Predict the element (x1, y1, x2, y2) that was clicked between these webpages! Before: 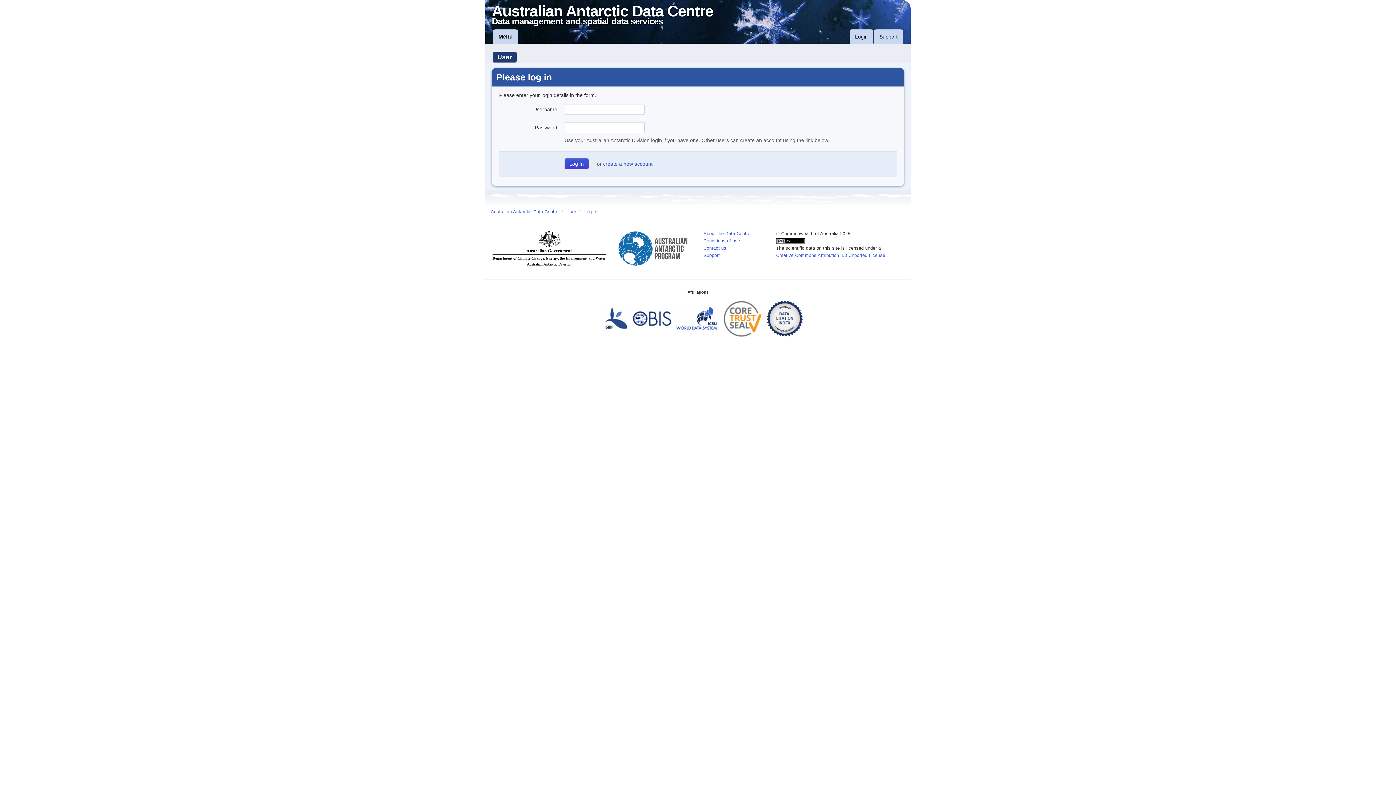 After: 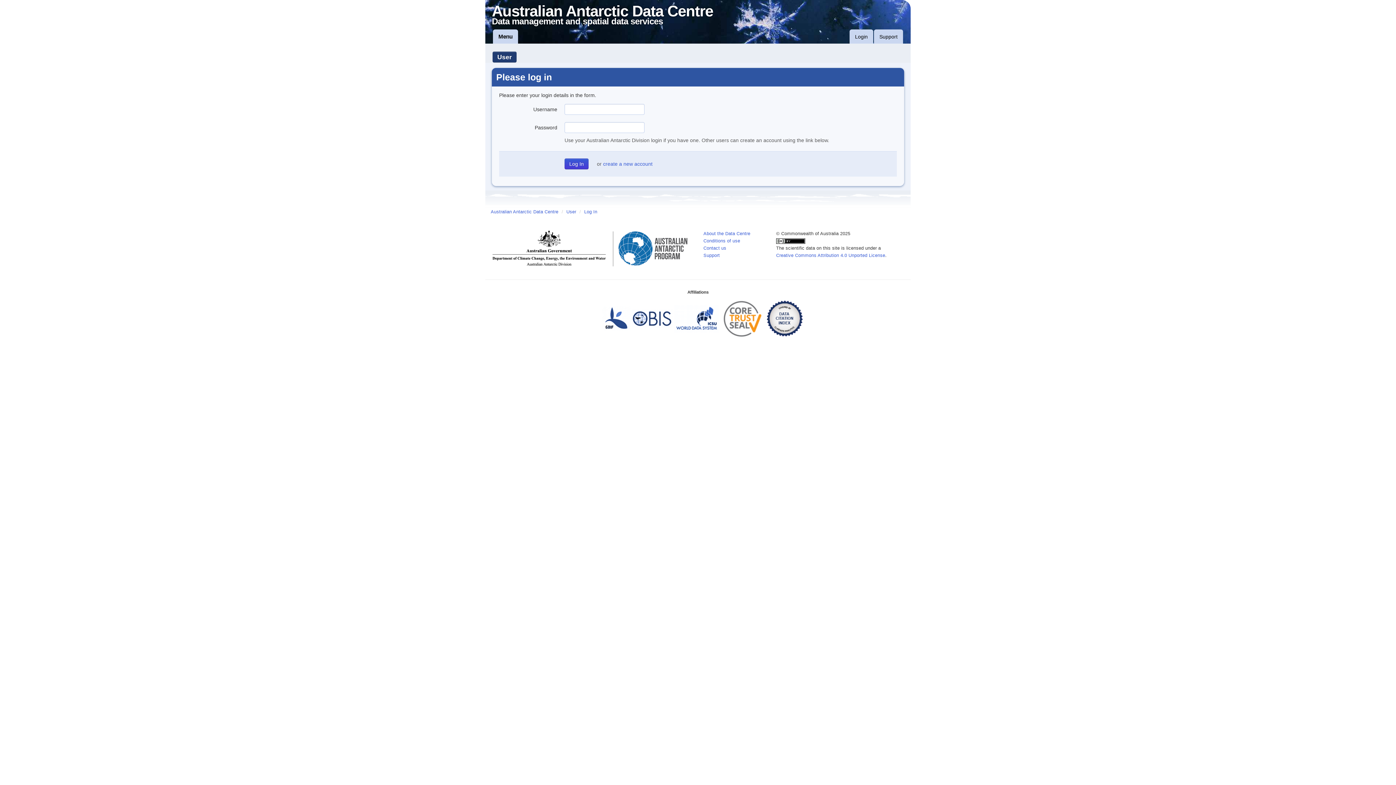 Action: bbox: (492, 51, 516, 62) label: User